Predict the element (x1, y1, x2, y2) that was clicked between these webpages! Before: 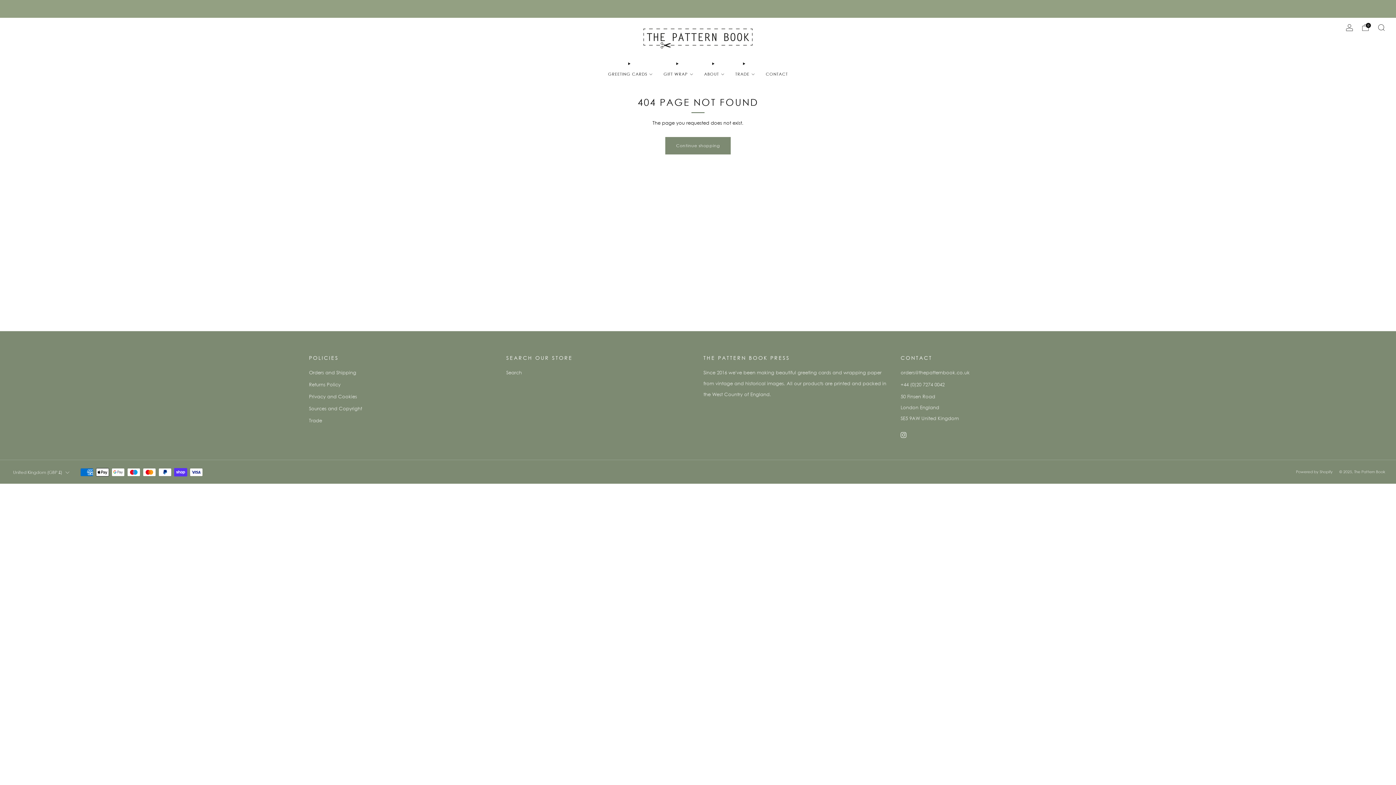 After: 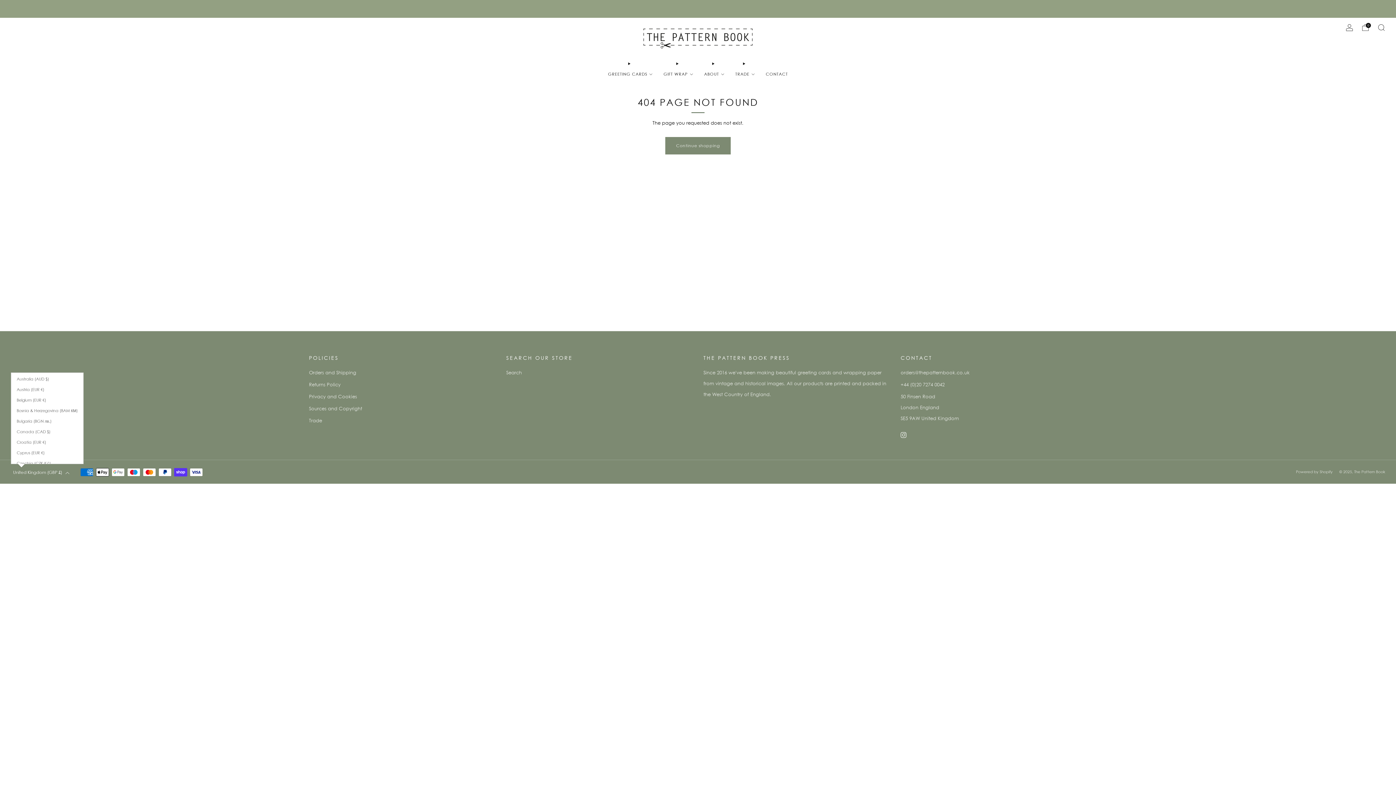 Action: label: United Kingdom (GBP £) bbox: (10, 464, 71, 480)